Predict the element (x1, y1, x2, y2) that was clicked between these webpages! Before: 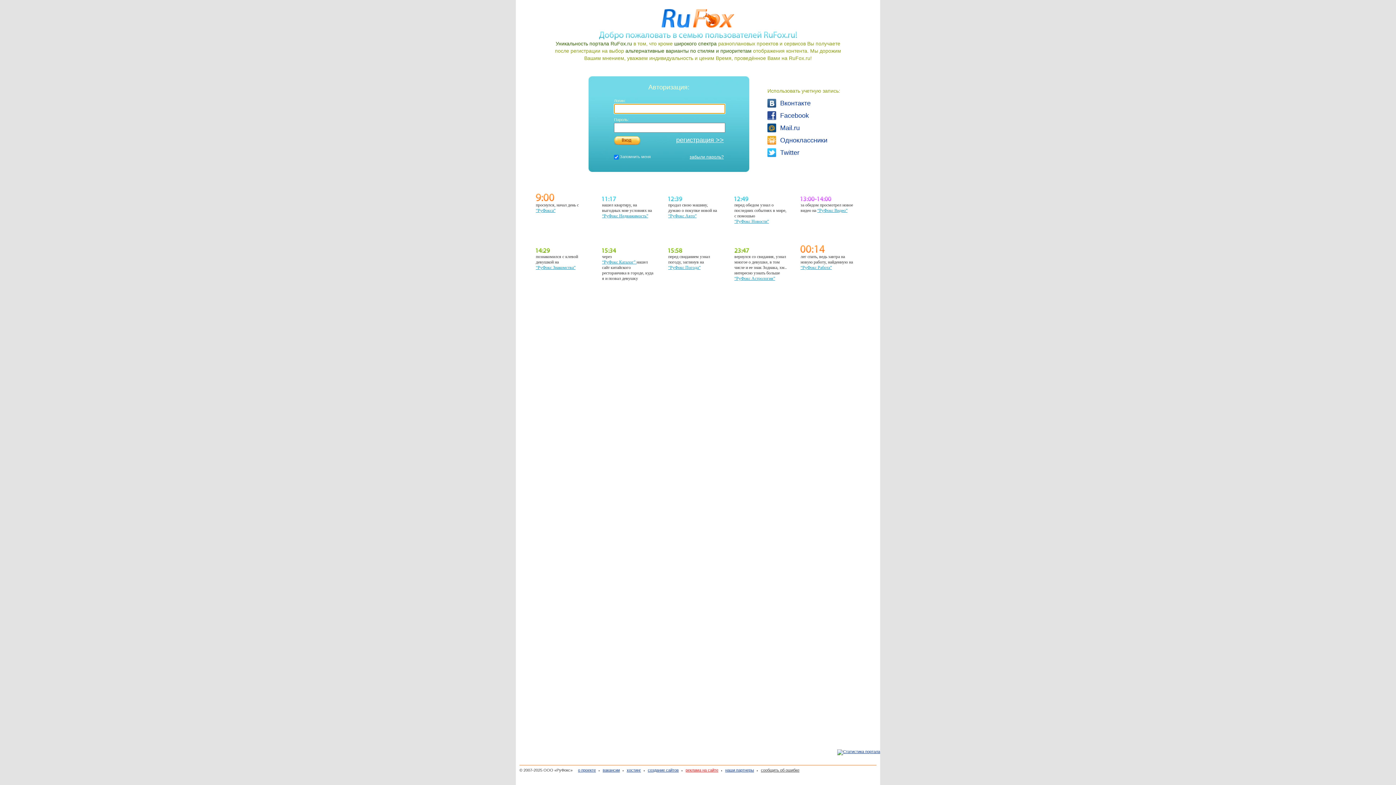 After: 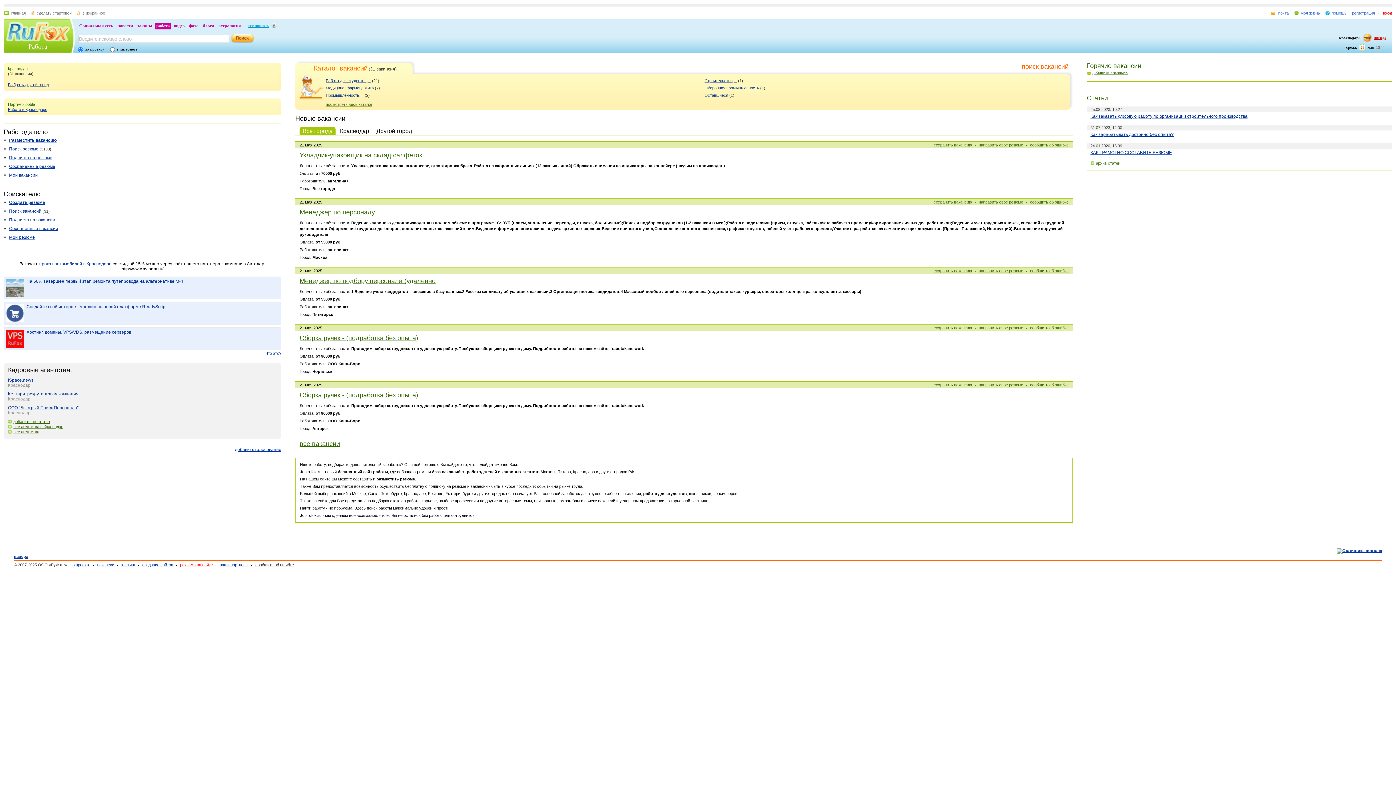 Action: label: “РуФокс Работа” bbox: (800, 265, 832, 270)